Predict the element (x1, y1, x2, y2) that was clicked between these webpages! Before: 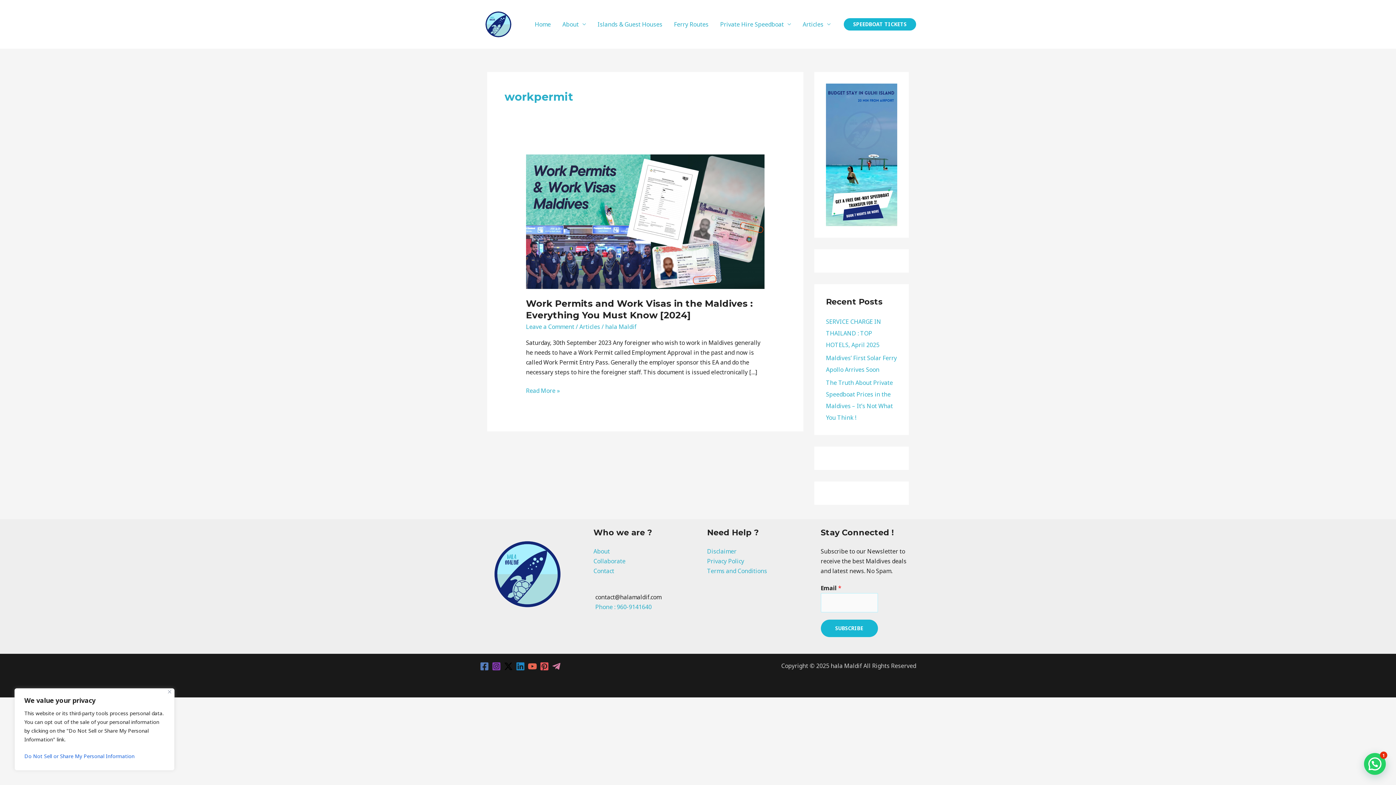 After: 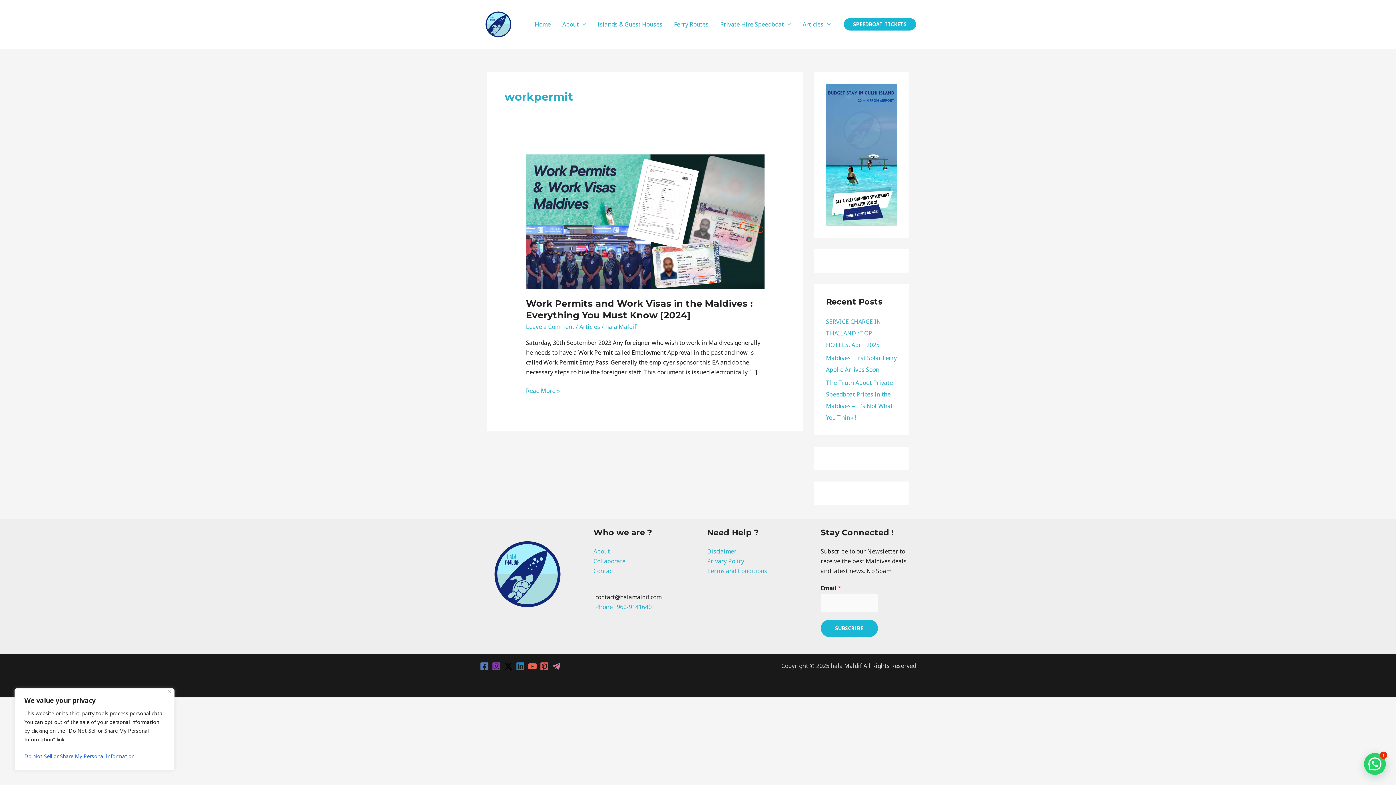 Action: bbox: (492, 662, 501, 671) label: Instagram